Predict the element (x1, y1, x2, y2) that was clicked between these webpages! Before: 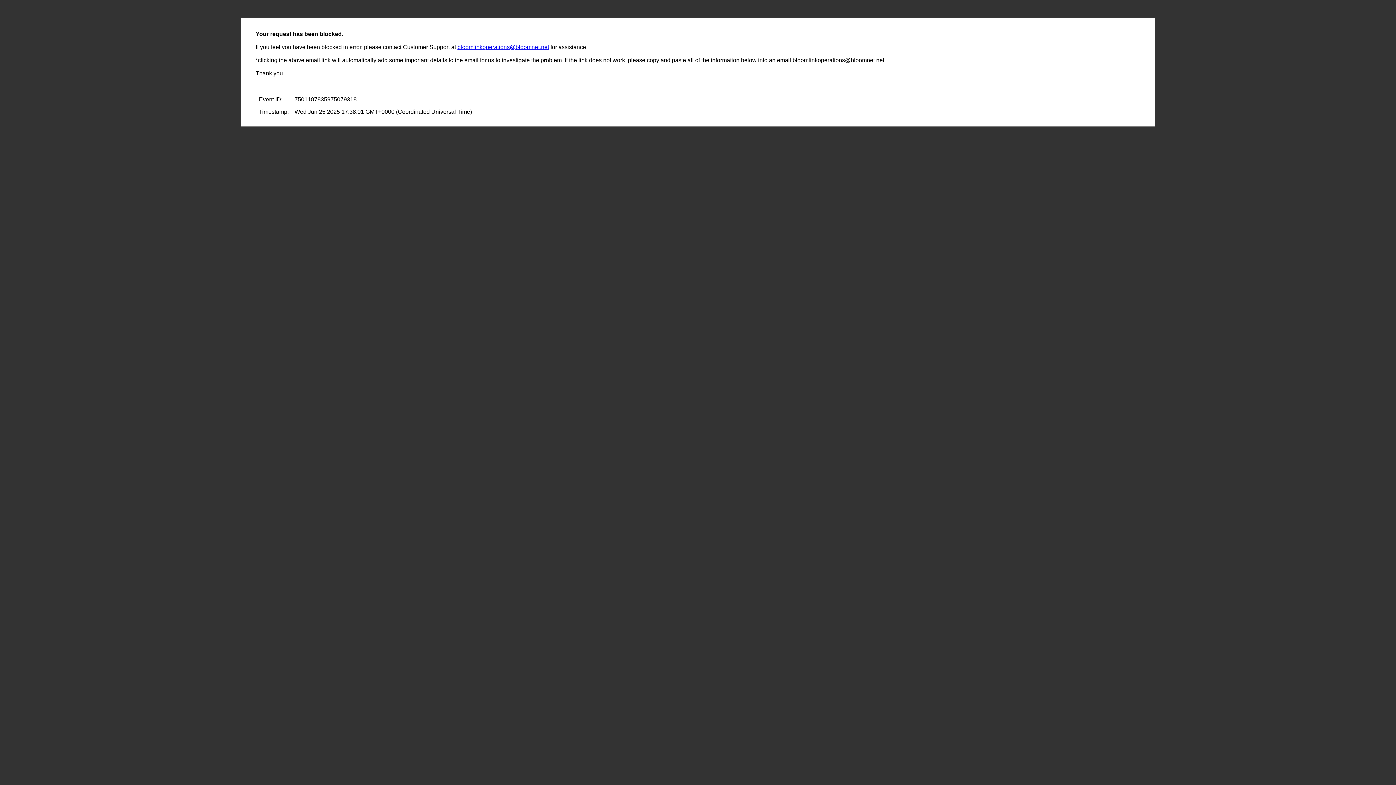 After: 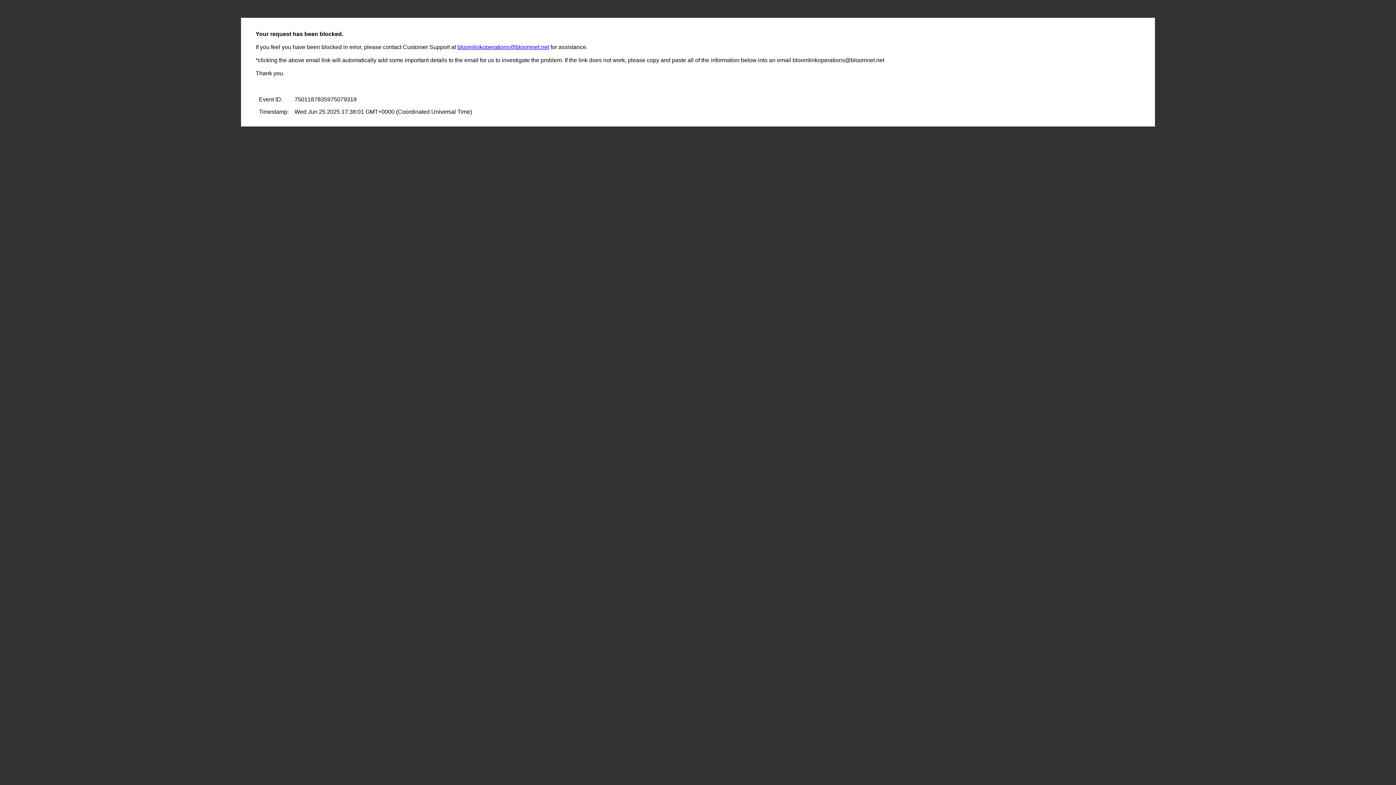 Action: label: bloomlinkoperations@bloomnet.net bbox: (457, 44, 549, 50)